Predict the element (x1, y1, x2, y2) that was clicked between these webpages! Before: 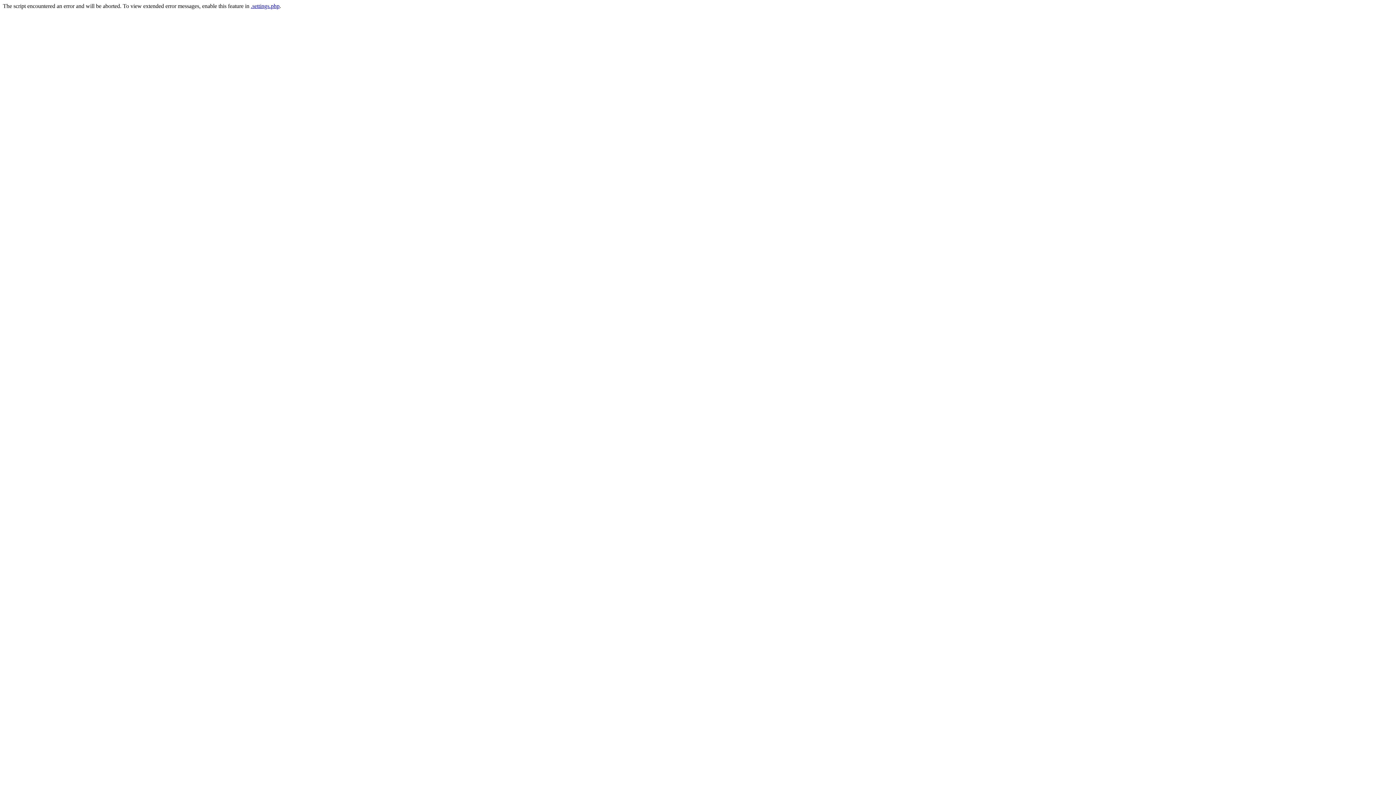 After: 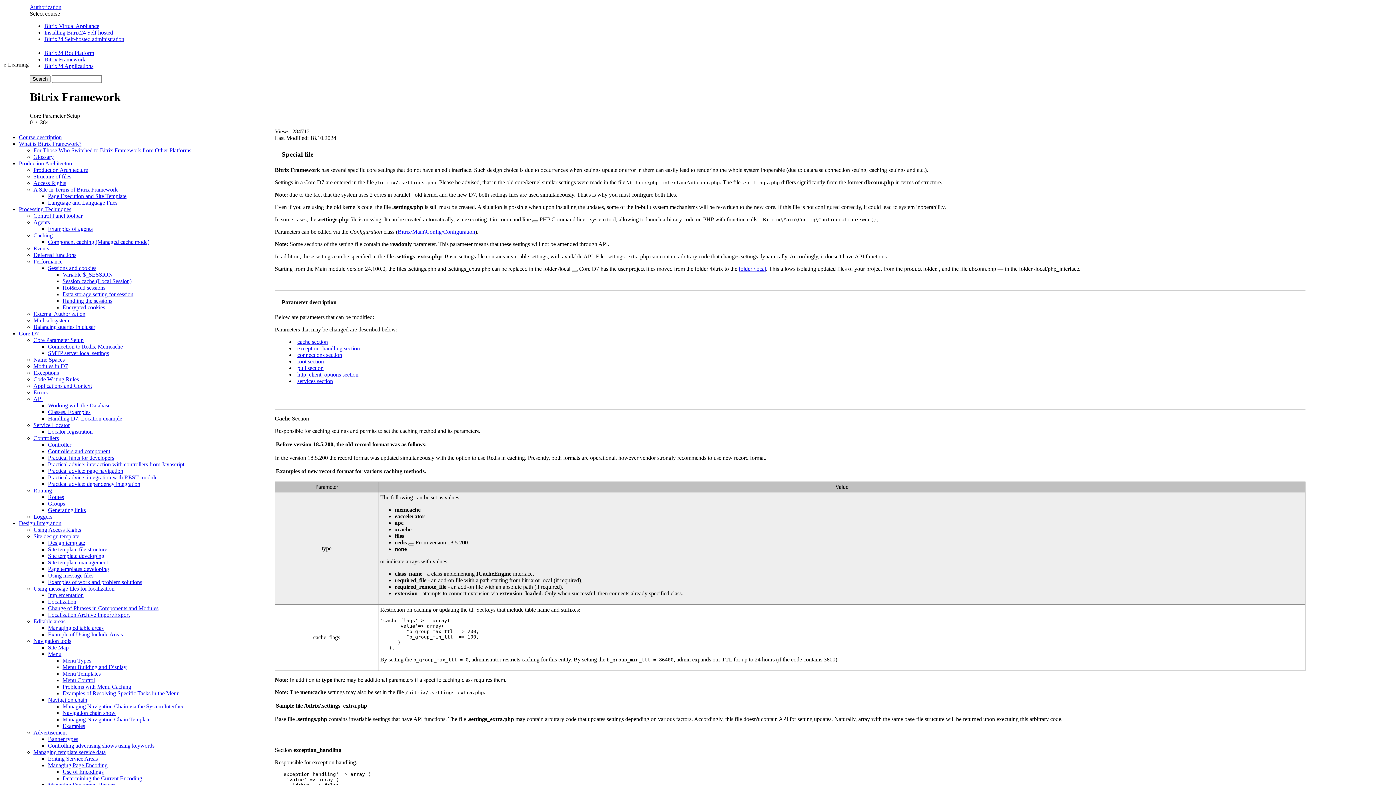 Action: bbox: (250, 2, 279, 9) label: .settings.php